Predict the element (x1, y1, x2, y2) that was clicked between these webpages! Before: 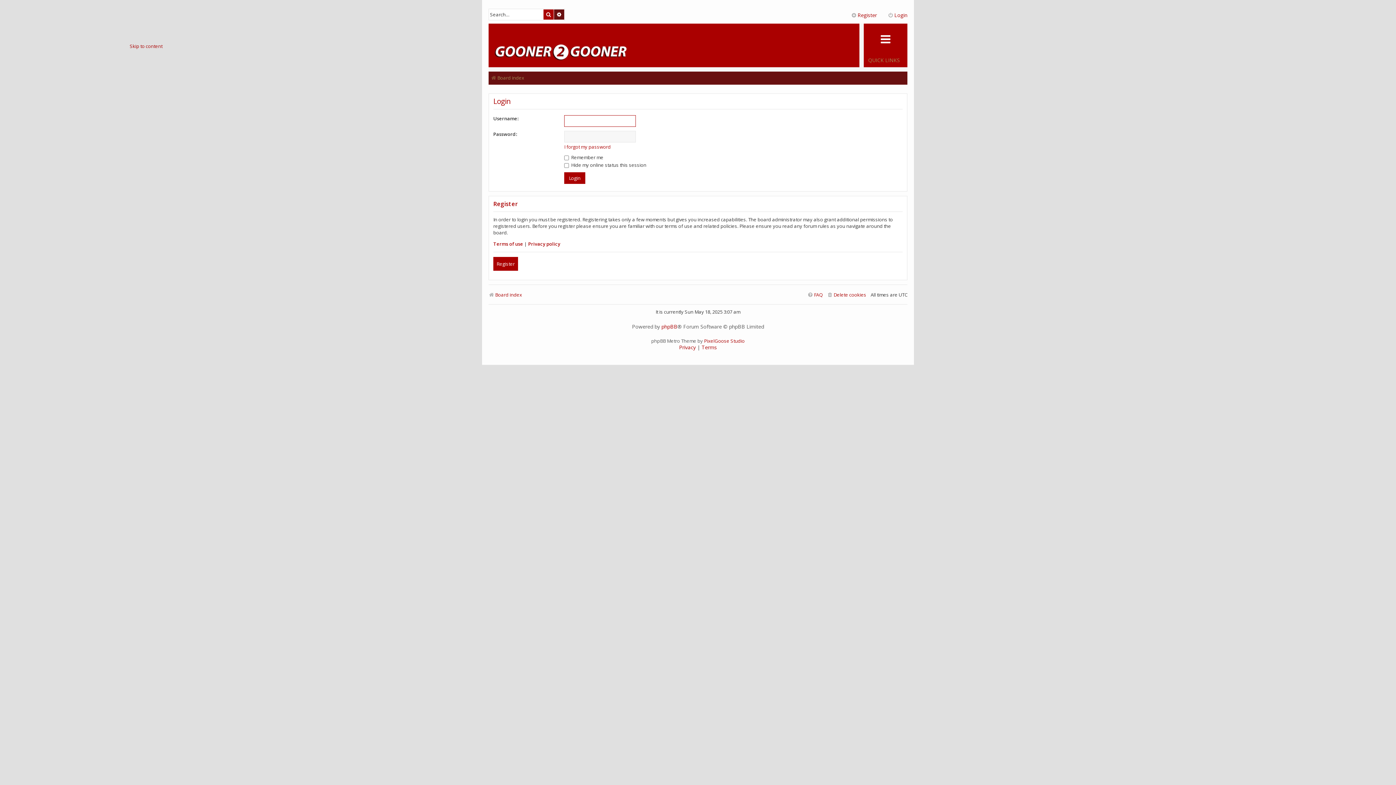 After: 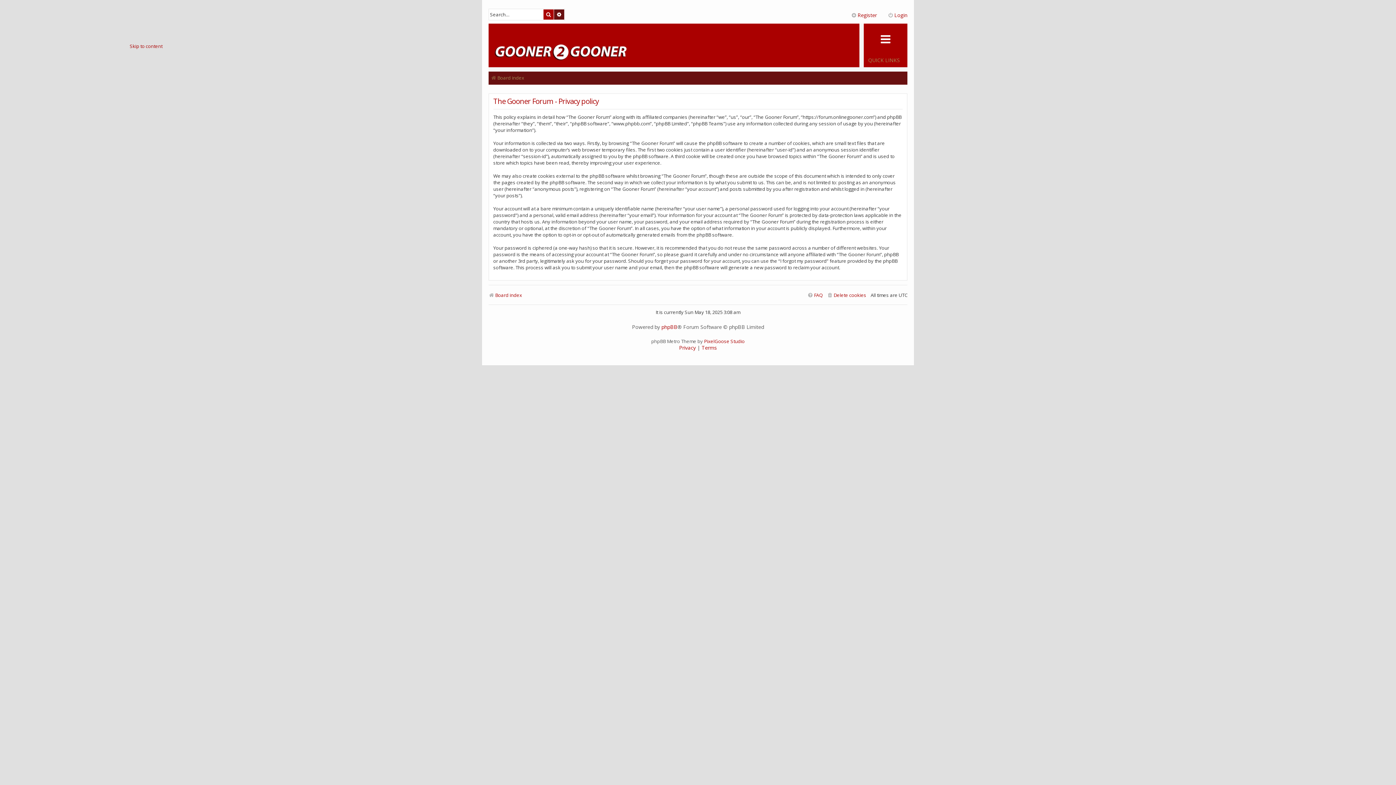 Action: bbox: (528, 240, 560, 247) label: Privacy policy